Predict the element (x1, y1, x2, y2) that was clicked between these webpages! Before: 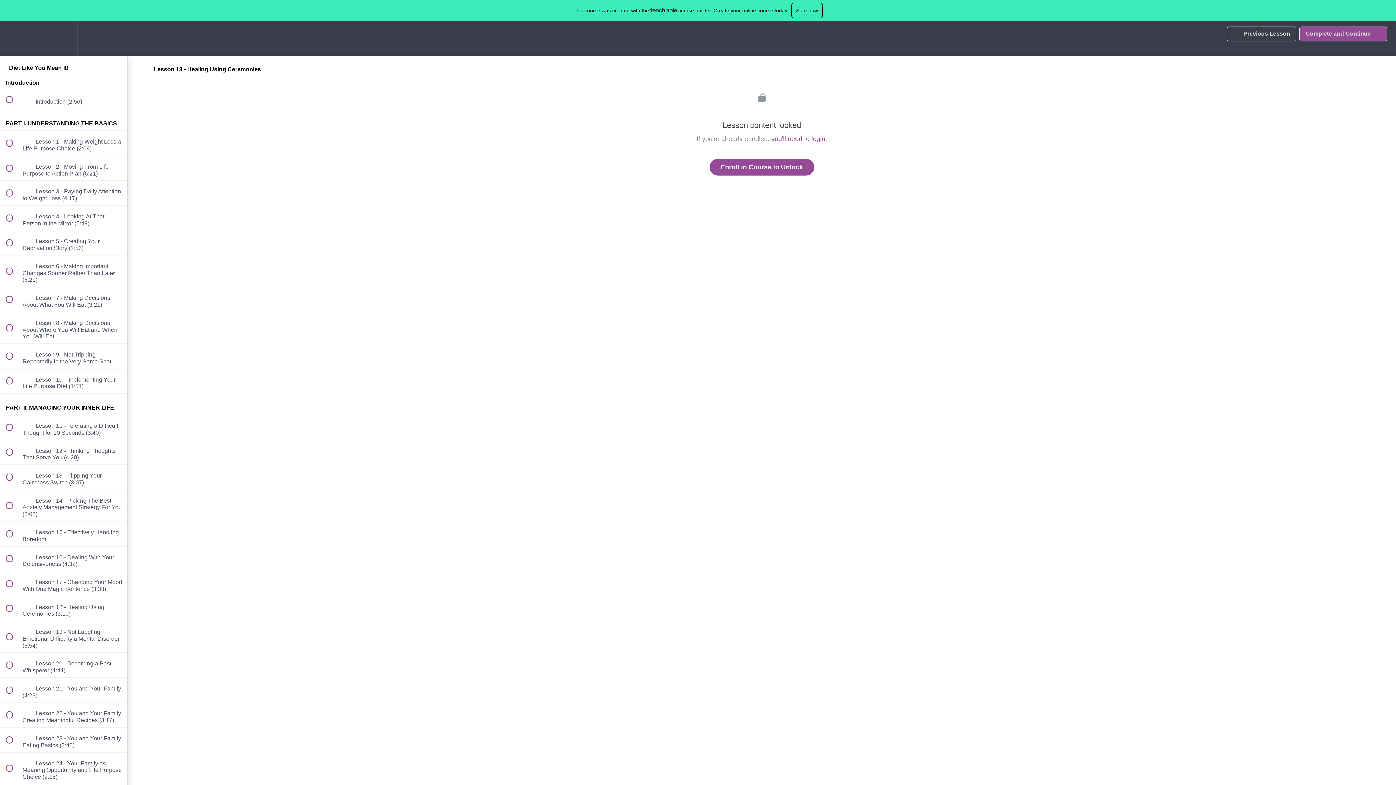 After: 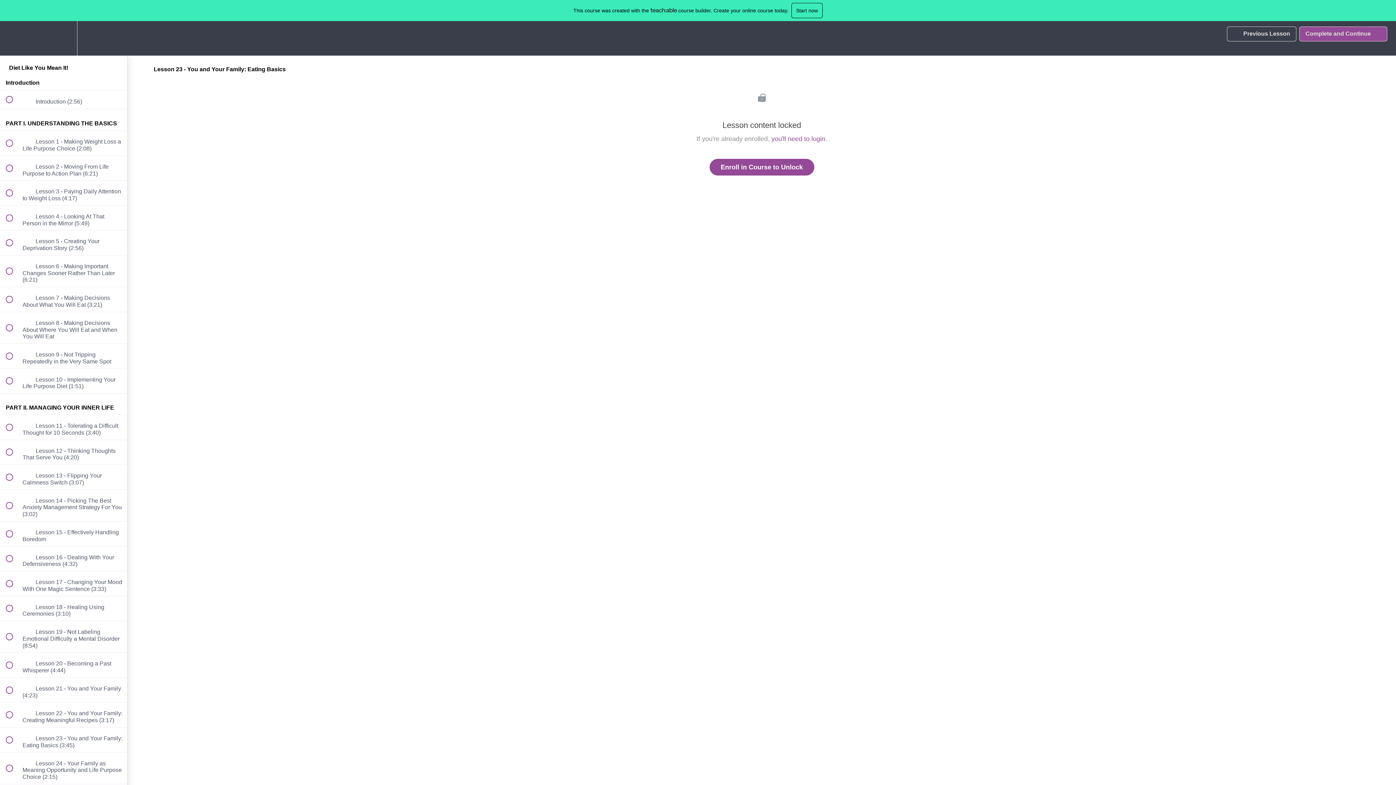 Action: label:  
 Lesson 23 - You and Your Family: Eating Basics (3:45) bbox: (0, 728, 127, 752)